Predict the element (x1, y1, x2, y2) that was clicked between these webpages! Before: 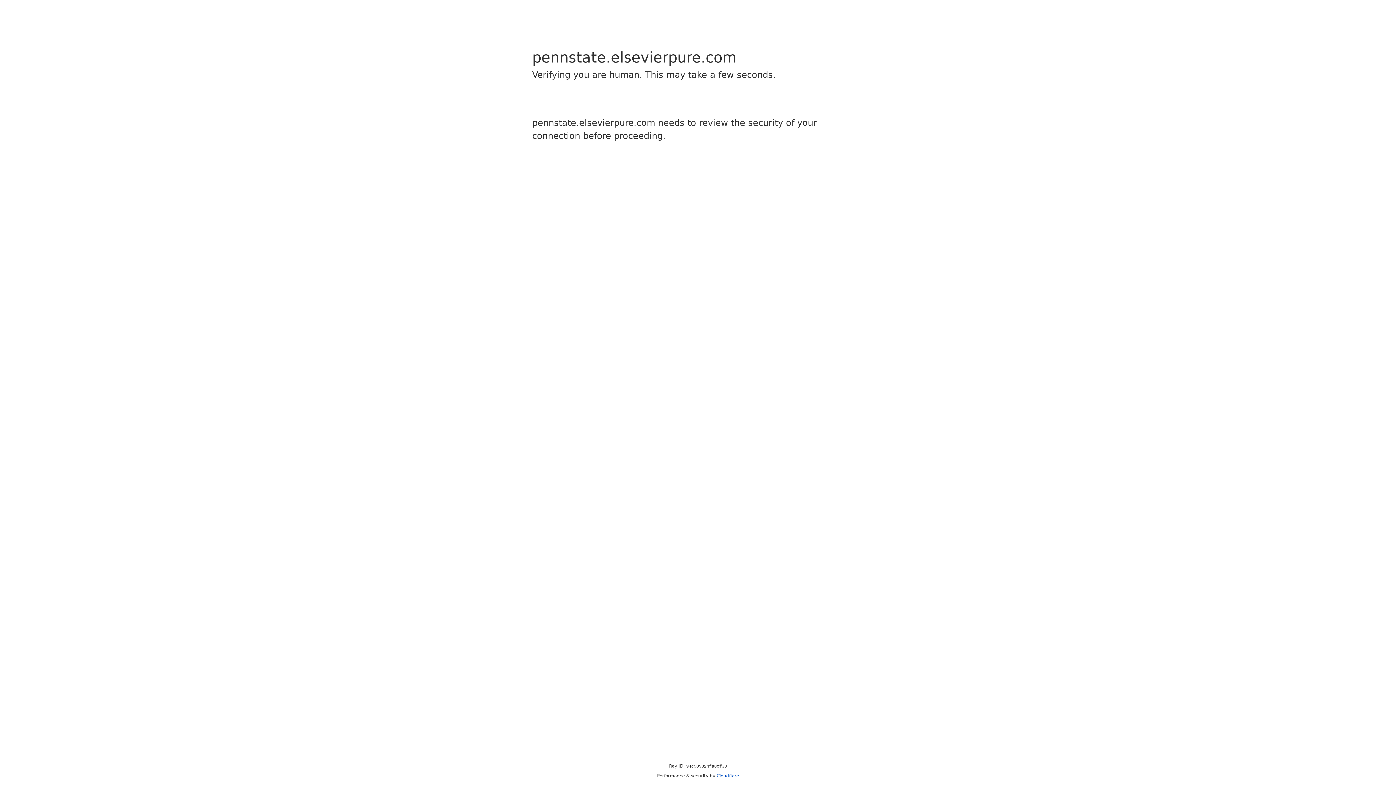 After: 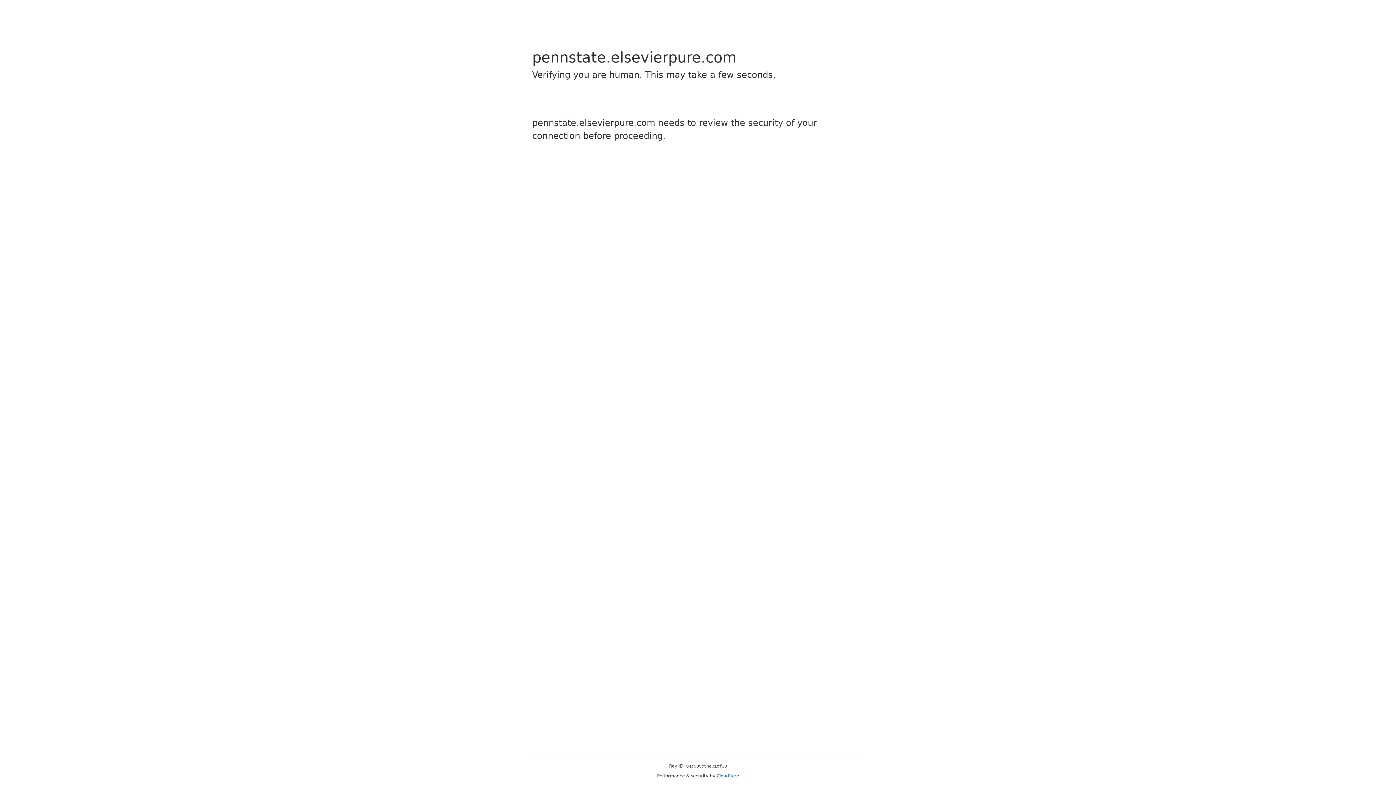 Action: label: Cloudflare bbox: (716, 773, 739, 778)